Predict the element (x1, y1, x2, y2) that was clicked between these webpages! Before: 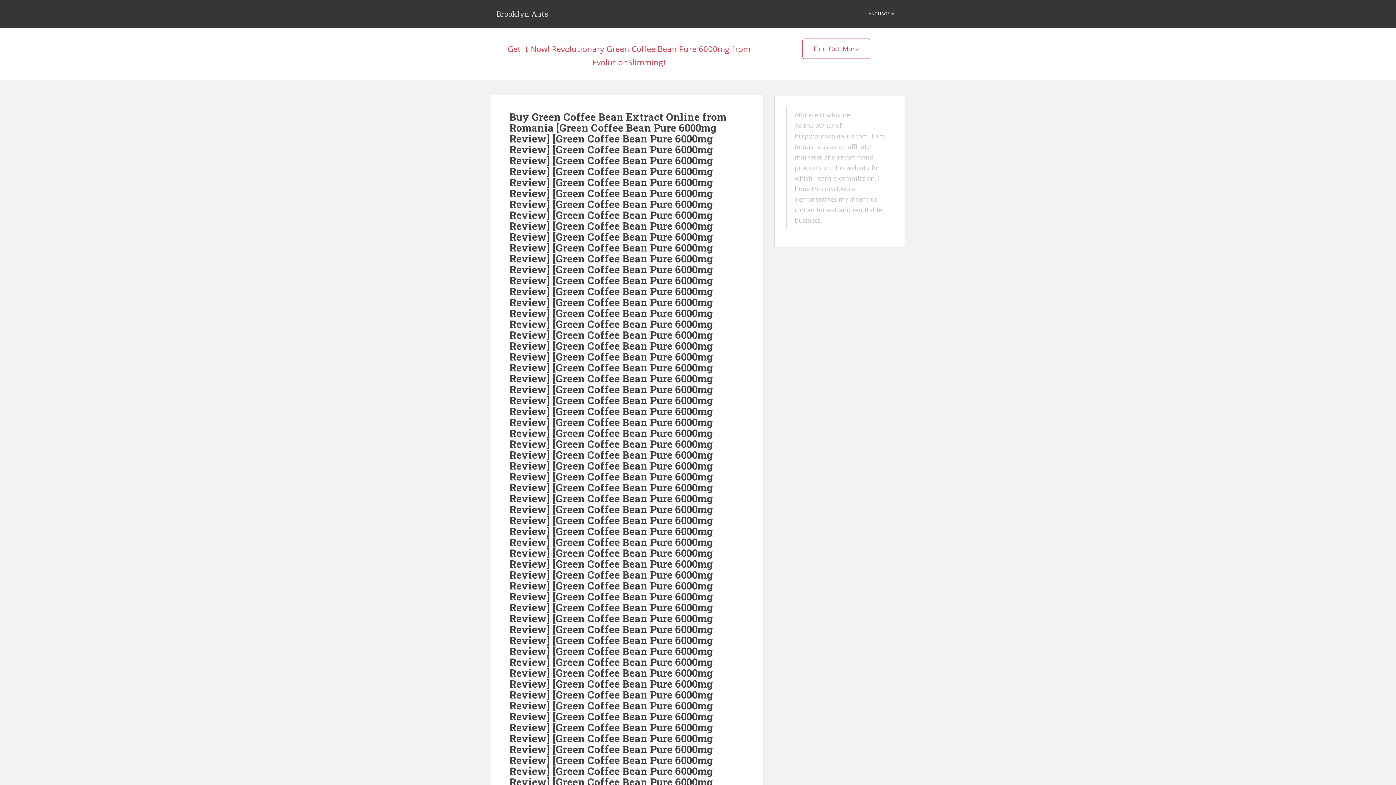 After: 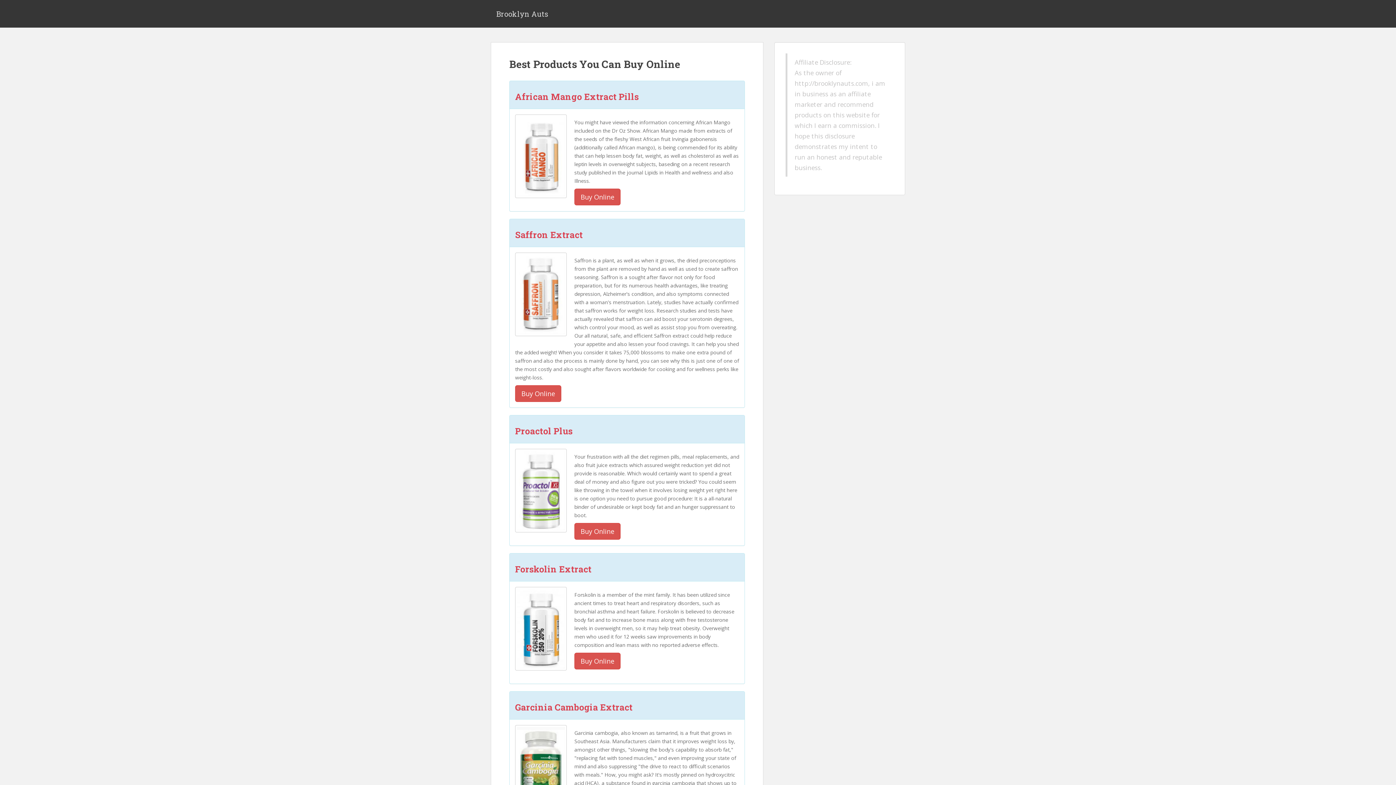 Action: label: Brooklyn Auts bbox: (490, 4, 553, 22)